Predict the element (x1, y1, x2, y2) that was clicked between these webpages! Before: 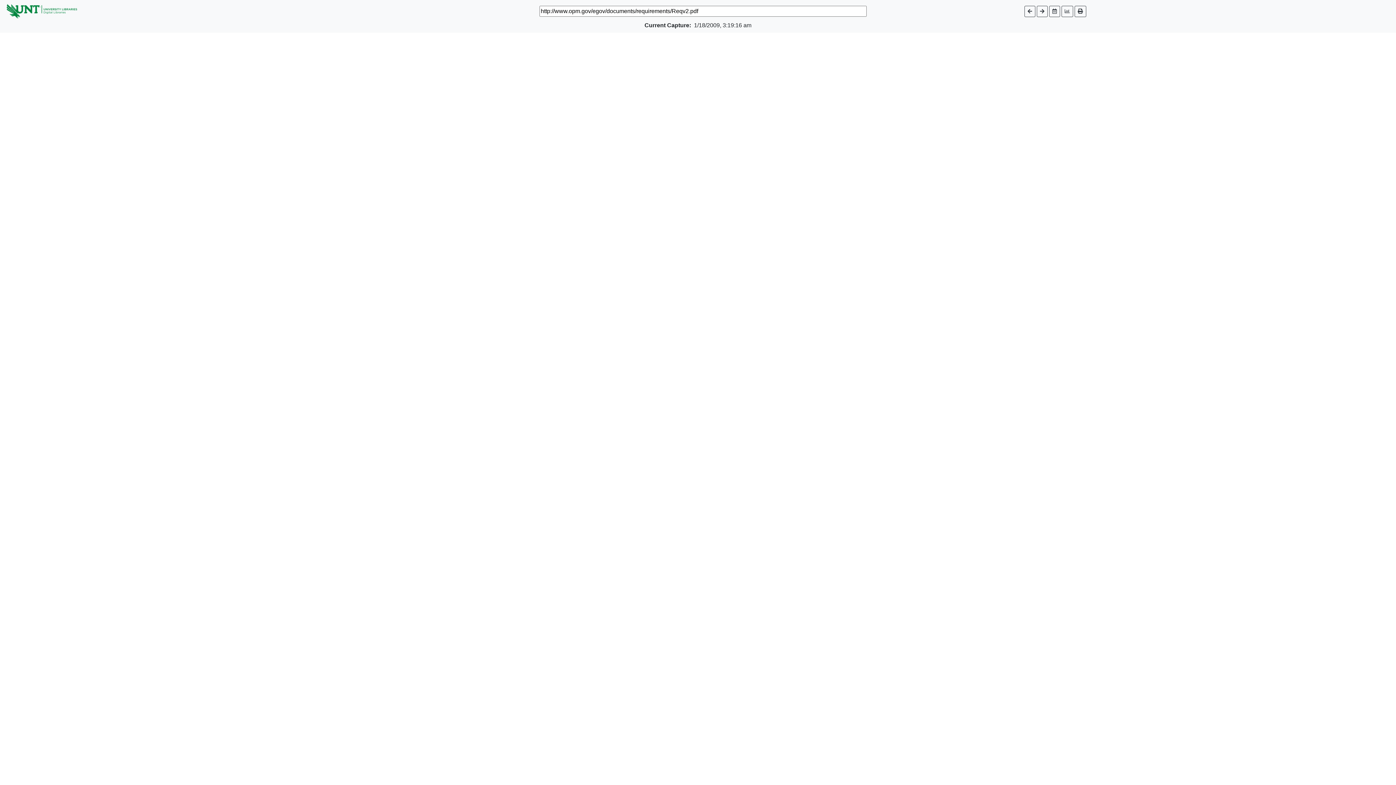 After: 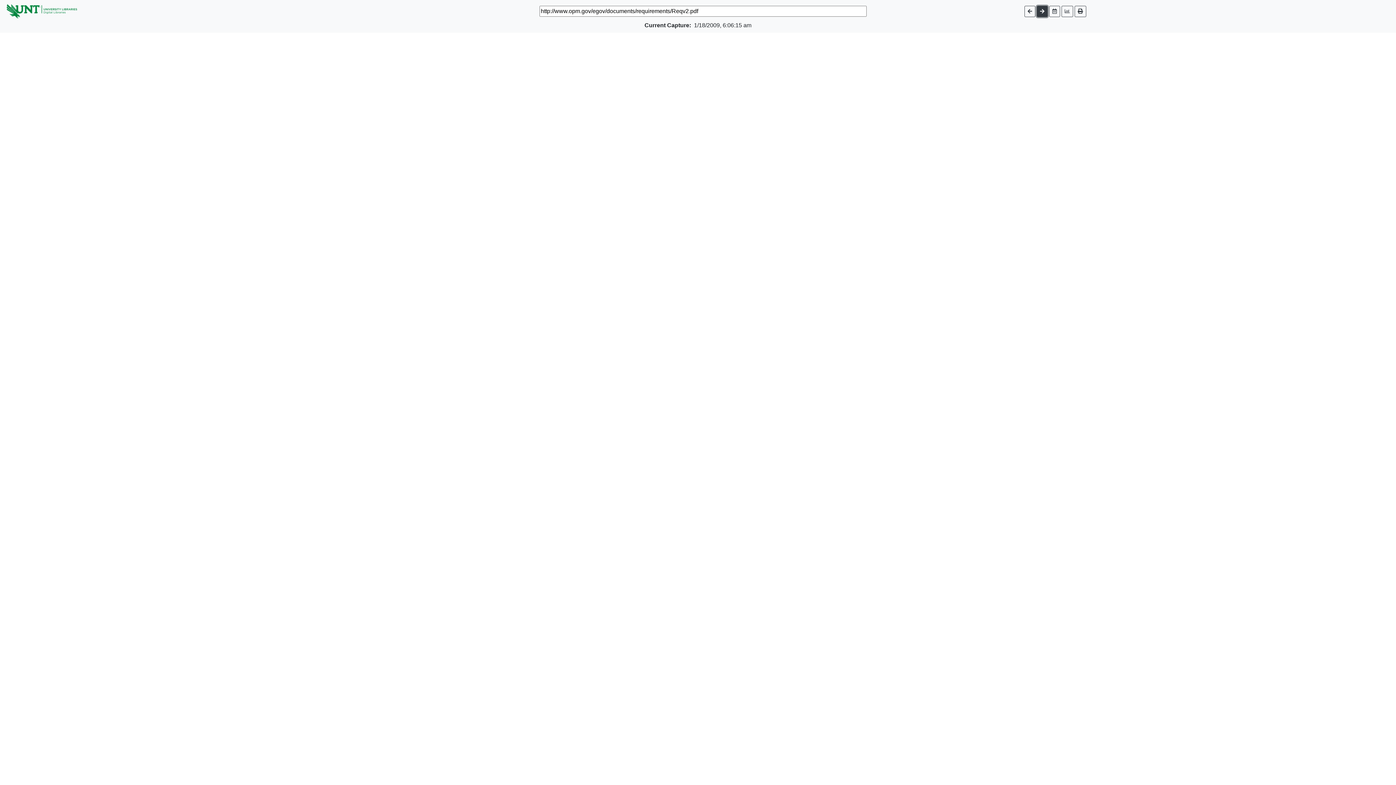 Action: bbox: (1037, 5, 1047, 16)